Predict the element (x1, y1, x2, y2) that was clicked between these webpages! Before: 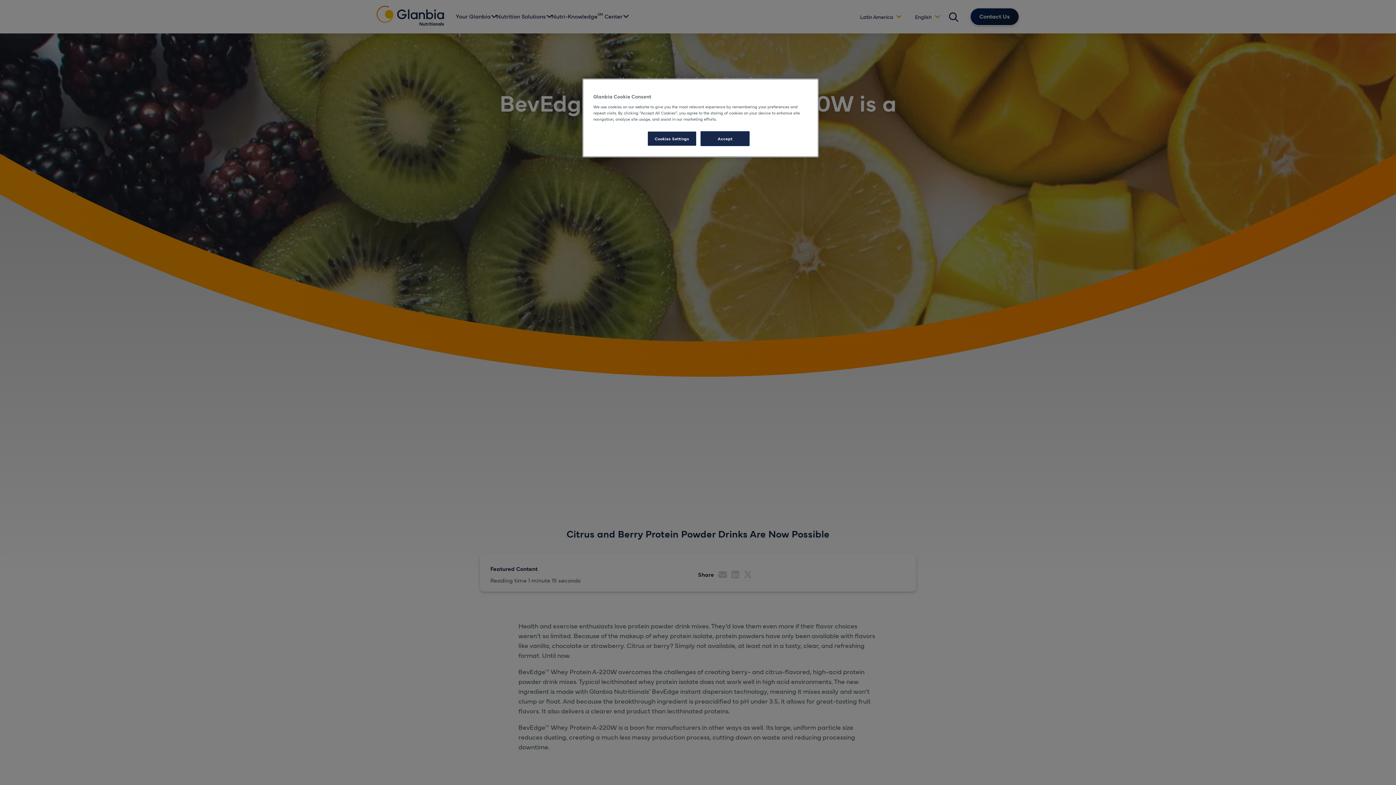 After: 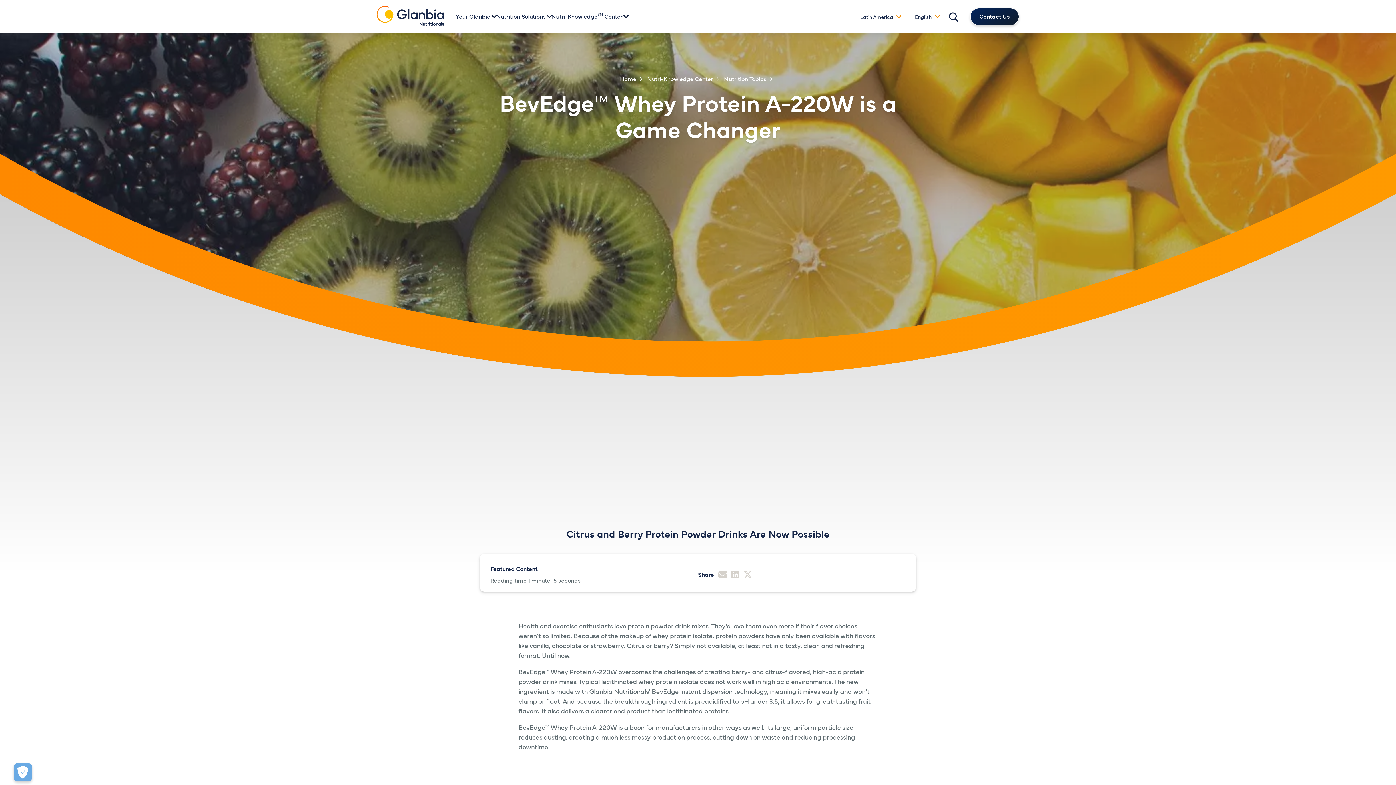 Action: label: Accept bbox: (700, 131, 749, 146)